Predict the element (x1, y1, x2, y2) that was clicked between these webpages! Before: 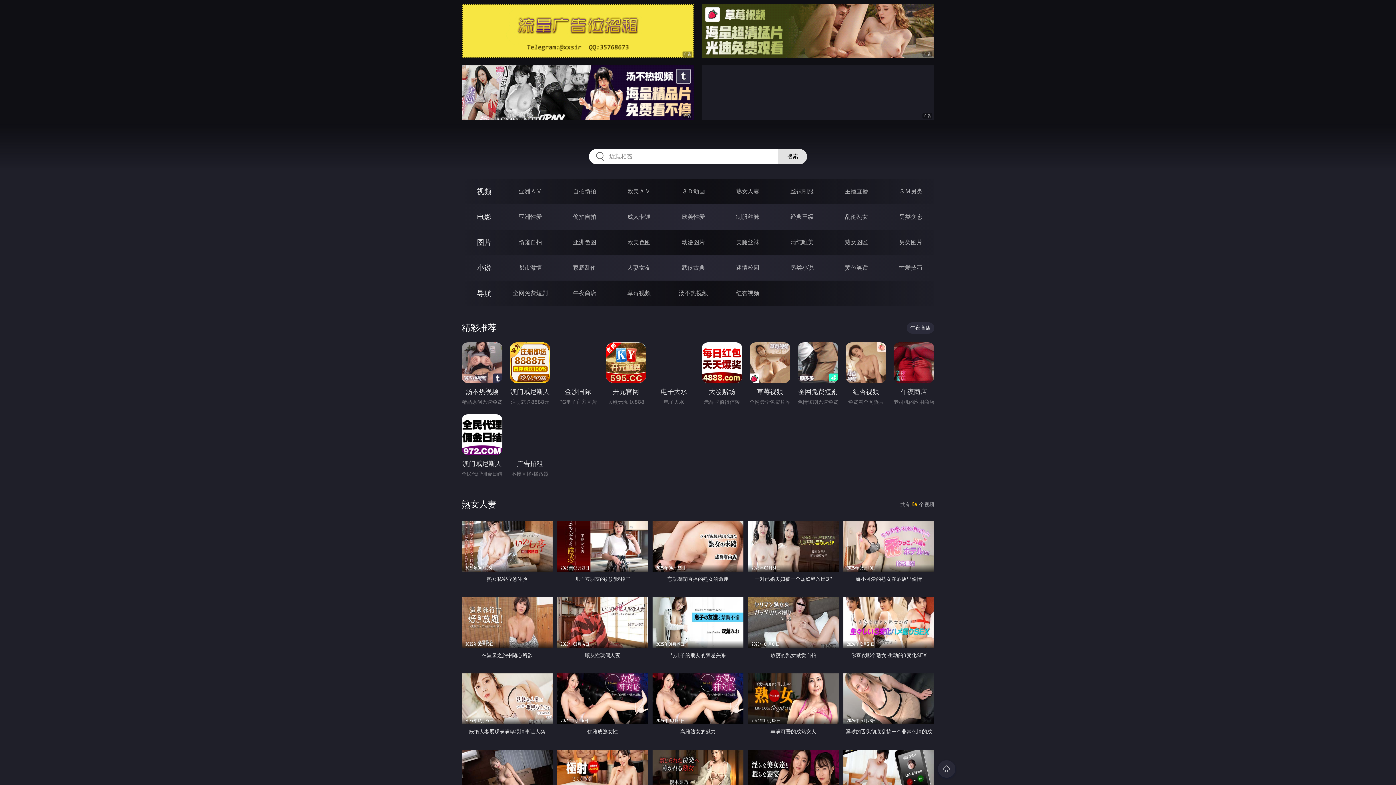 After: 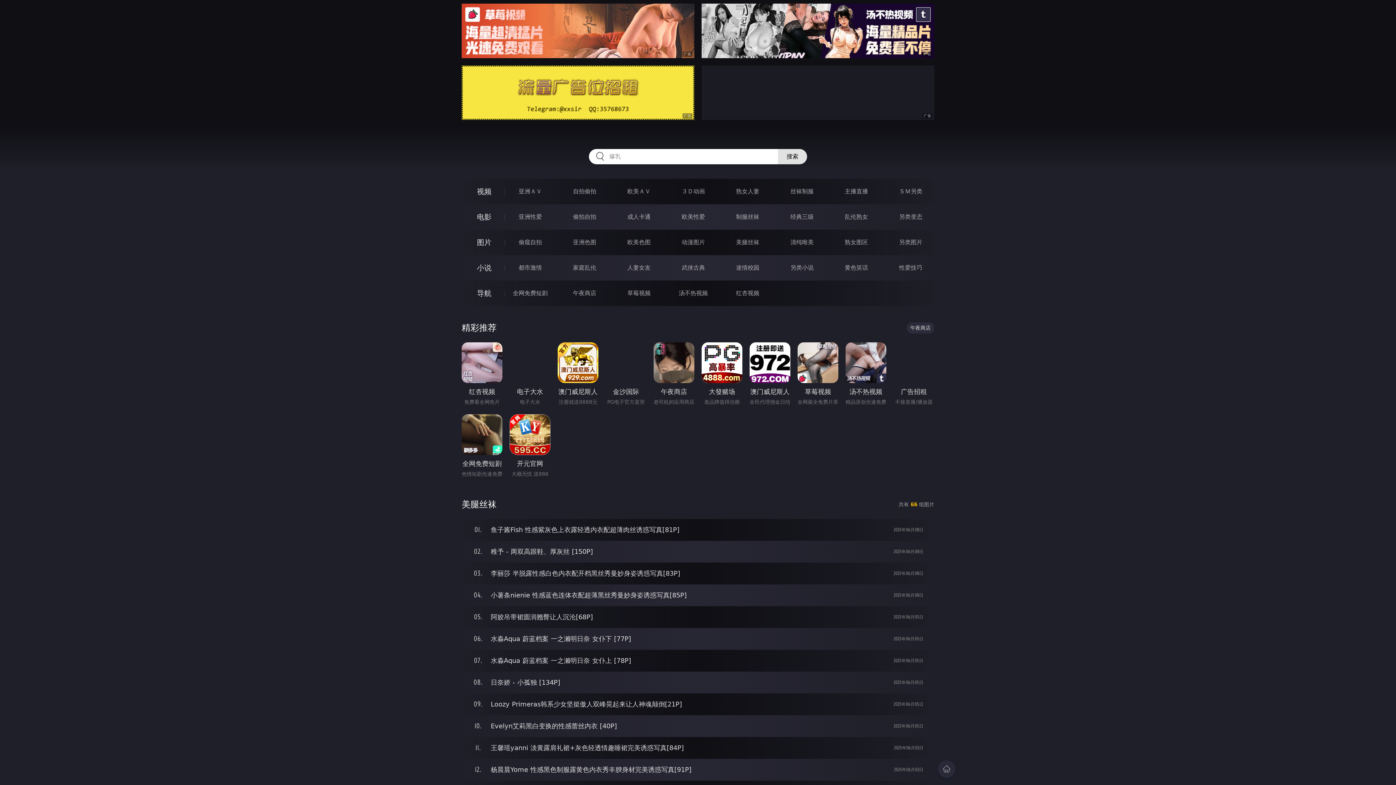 Action: bbox: (736, 238, 759, 245) label: 美腿丝袜